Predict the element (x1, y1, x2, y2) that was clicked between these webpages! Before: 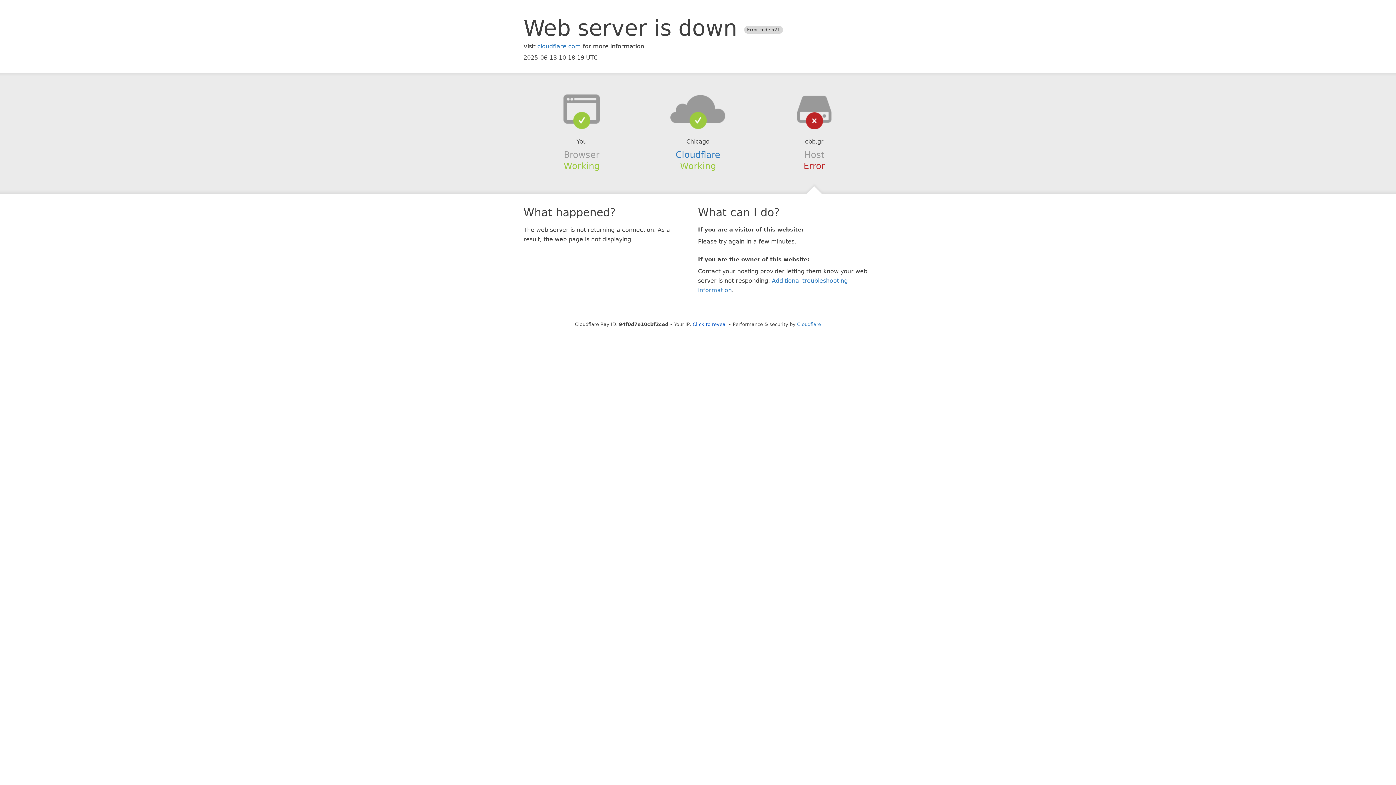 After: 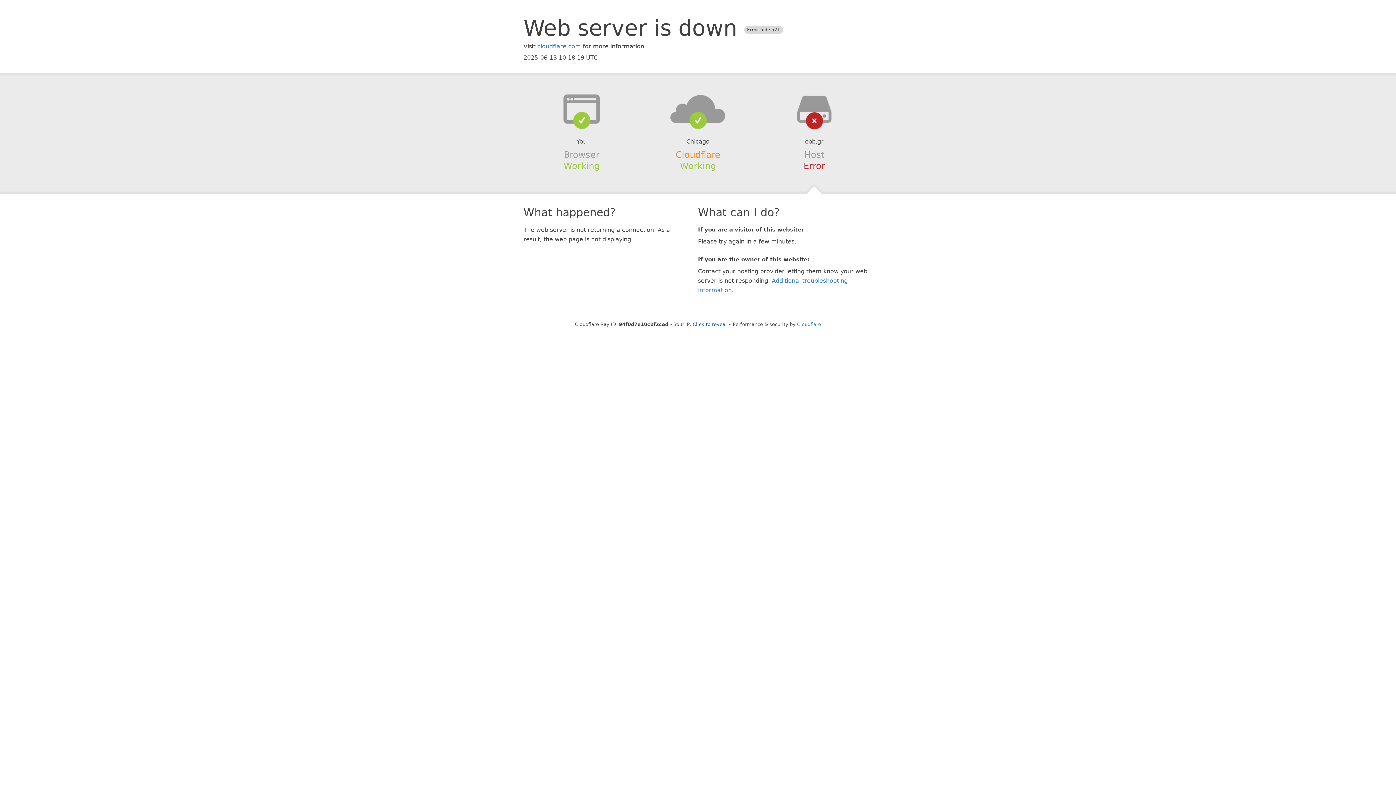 Action: bbox: (675, 149, 720, 159) label: Cloudflare